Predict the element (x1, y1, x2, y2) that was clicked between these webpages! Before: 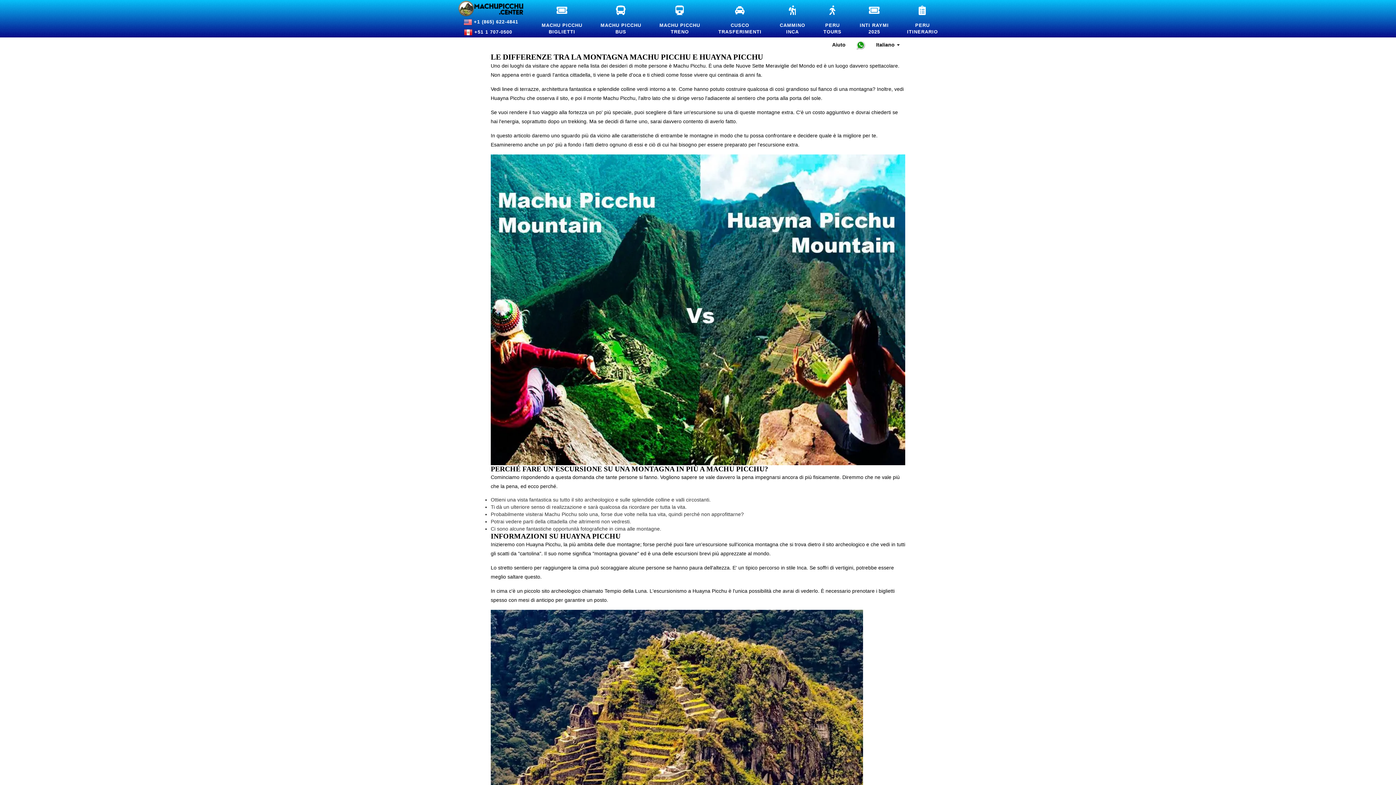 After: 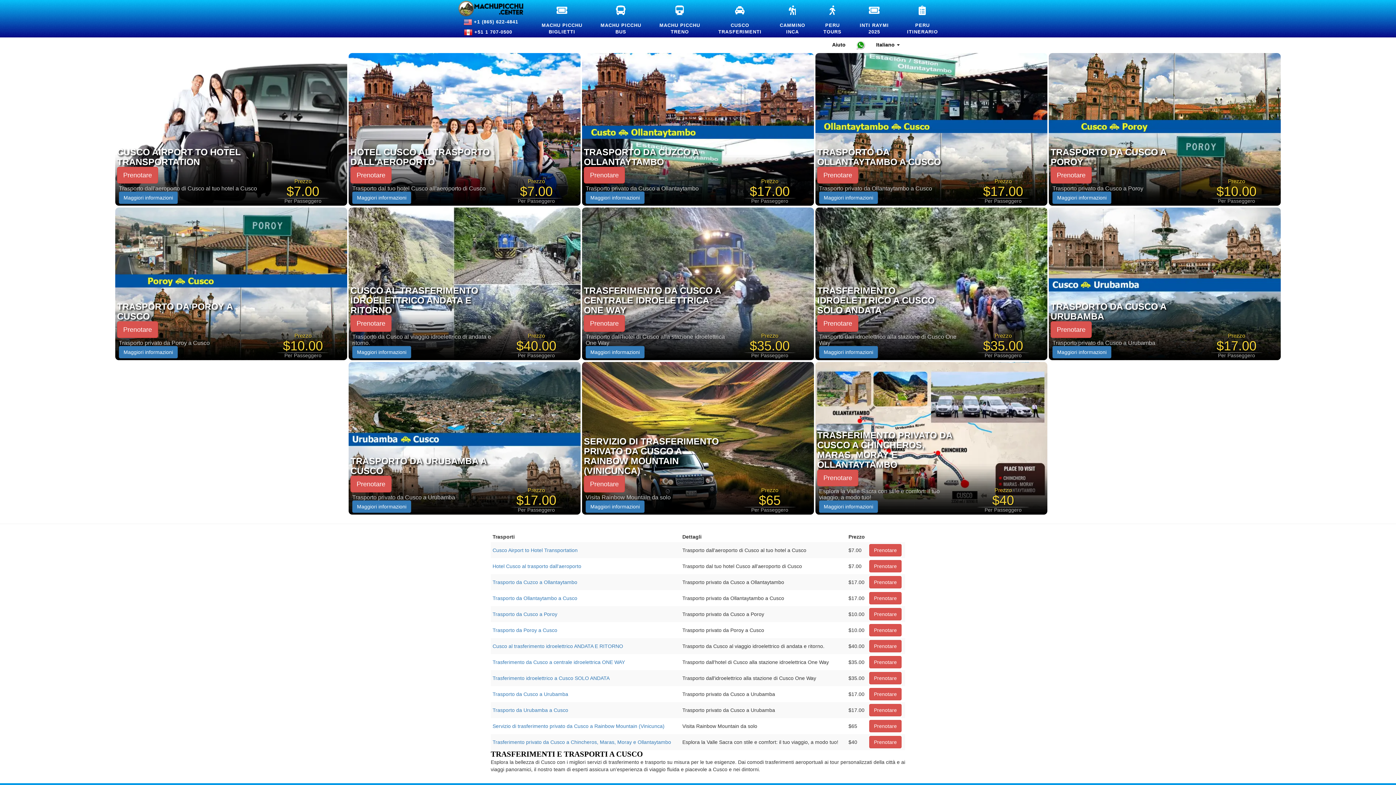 Action: label: 

CUSCO
TRASFERIMENTI bbox: (709, 4, 770, 36)